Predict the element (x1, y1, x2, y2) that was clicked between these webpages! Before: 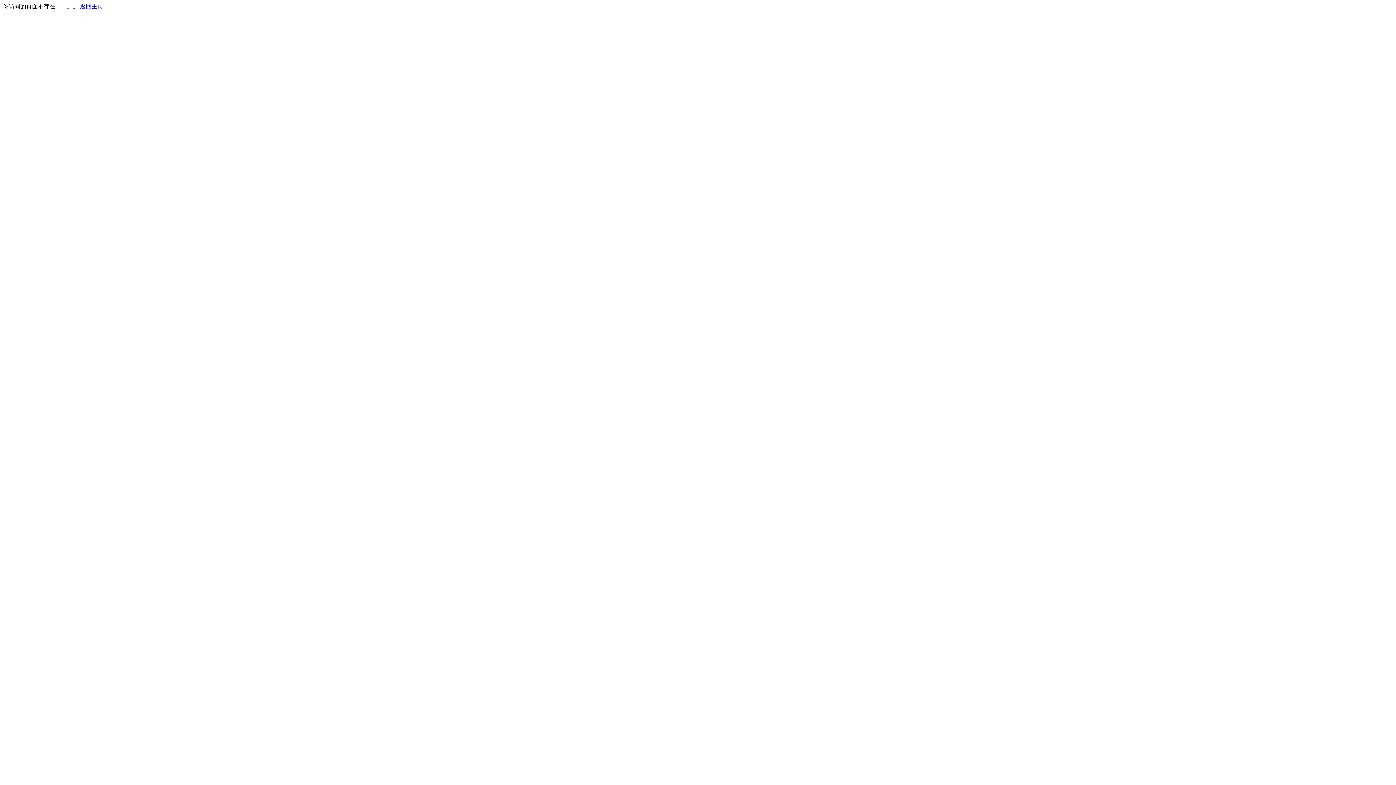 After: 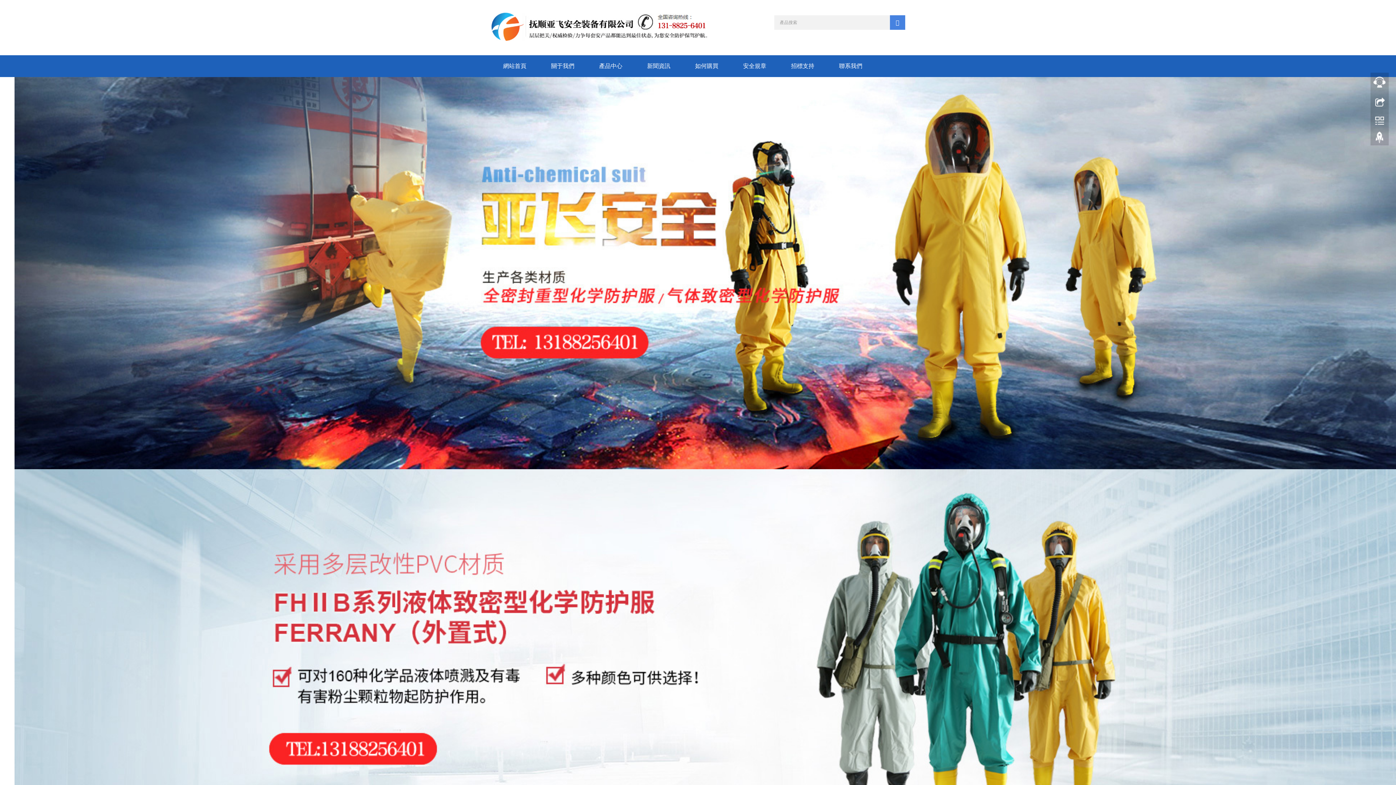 Action: label: 返回主页 bbox: (80, 3, 103, 9)